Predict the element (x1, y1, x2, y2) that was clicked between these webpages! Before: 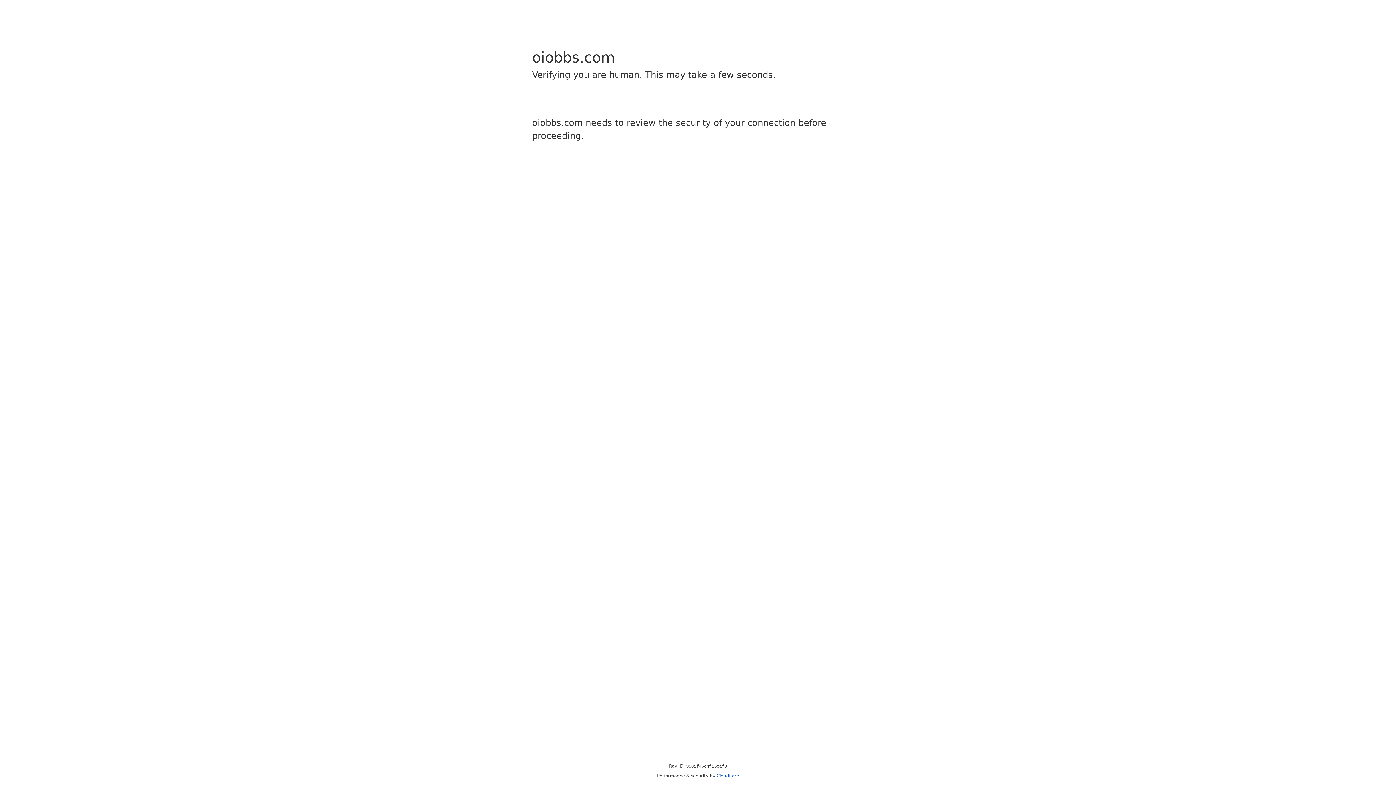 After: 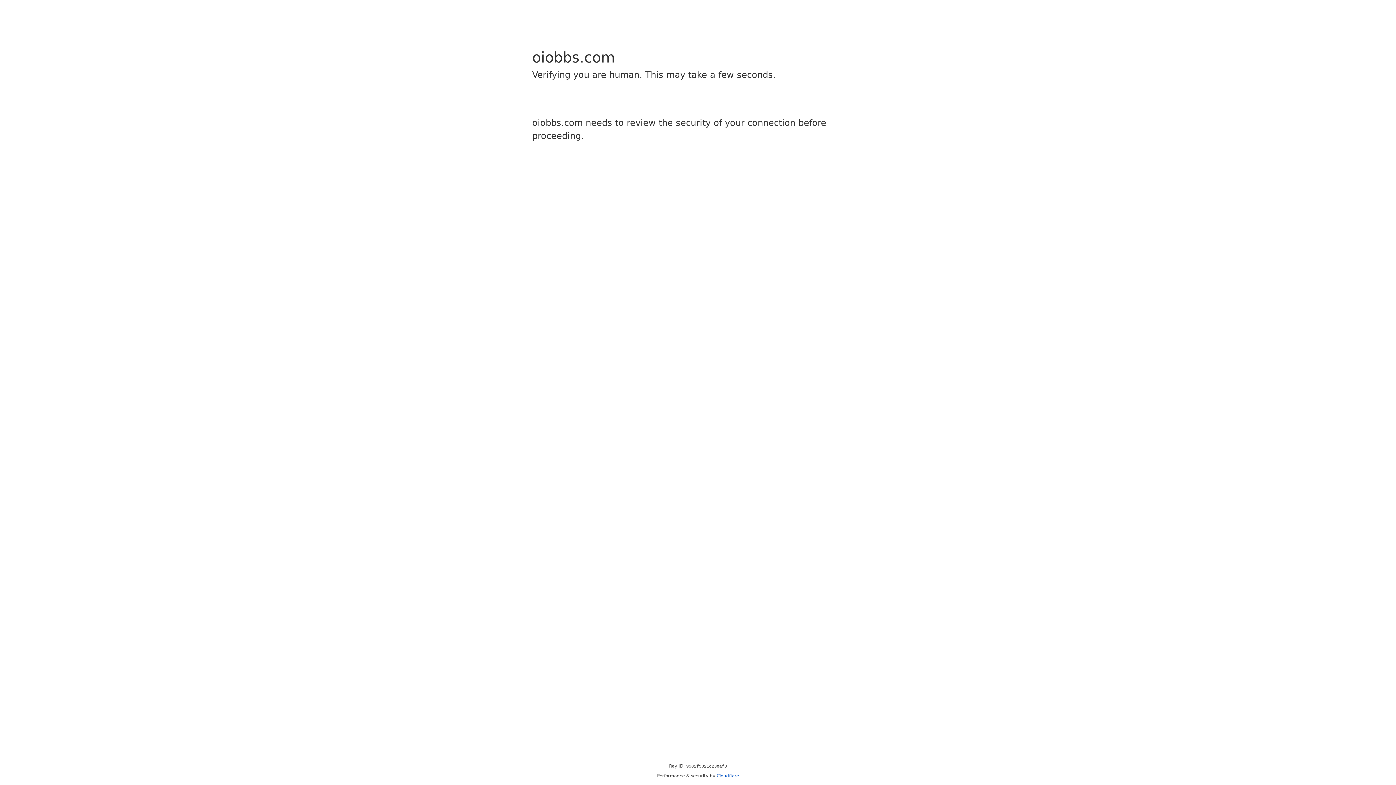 Action: bbox: (716, 773, 739, 778) label: Cloudflare